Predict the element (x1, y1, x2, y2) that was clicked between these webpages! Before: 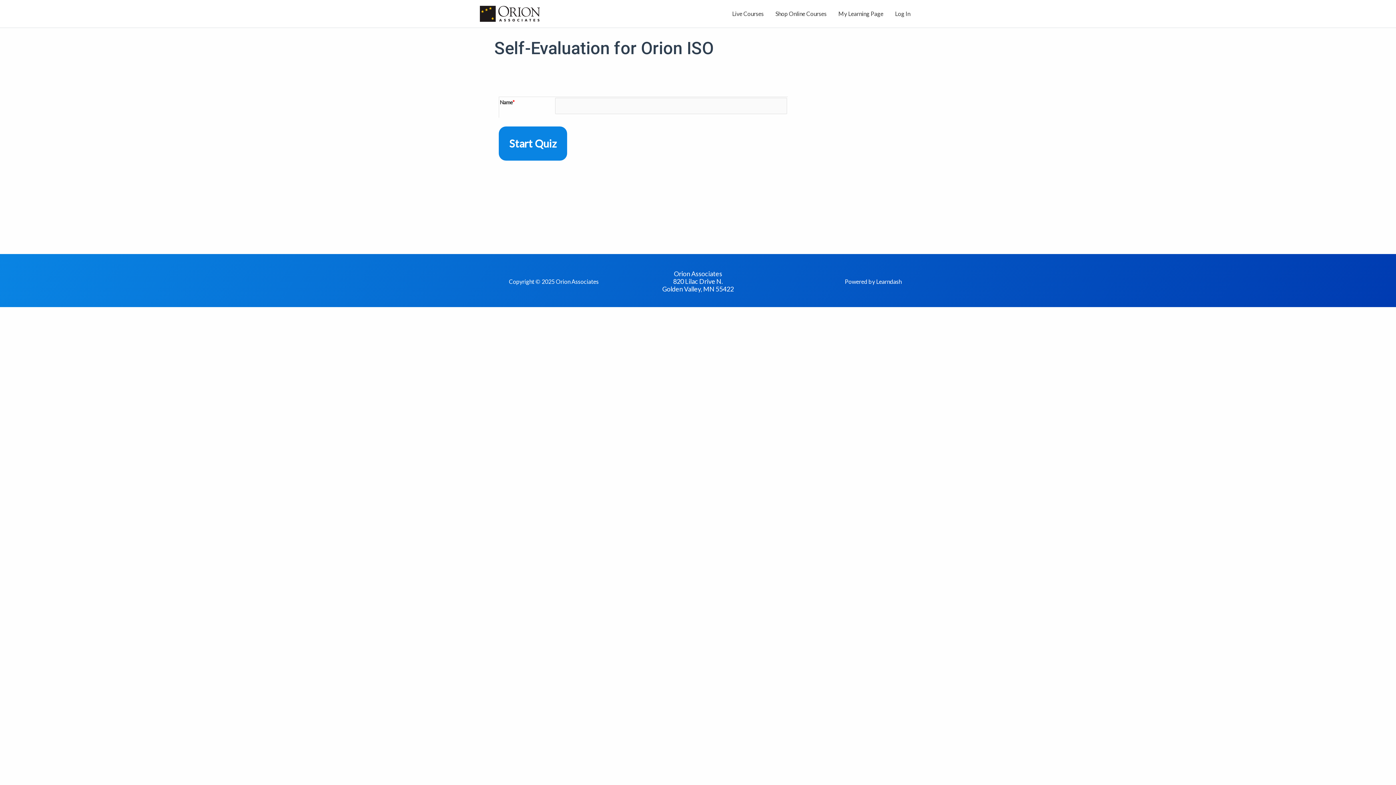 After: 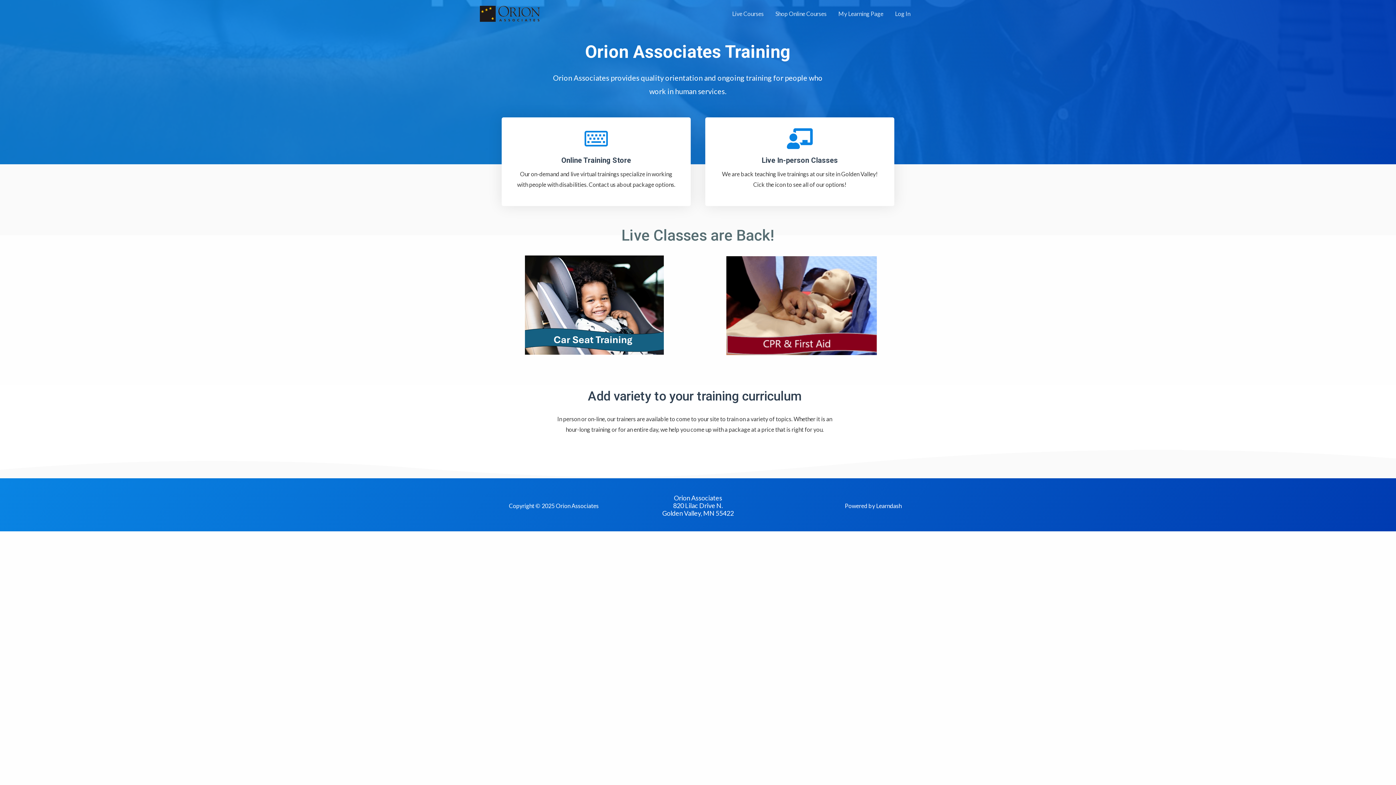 Action: bbox: (480, 9, 540, 16)